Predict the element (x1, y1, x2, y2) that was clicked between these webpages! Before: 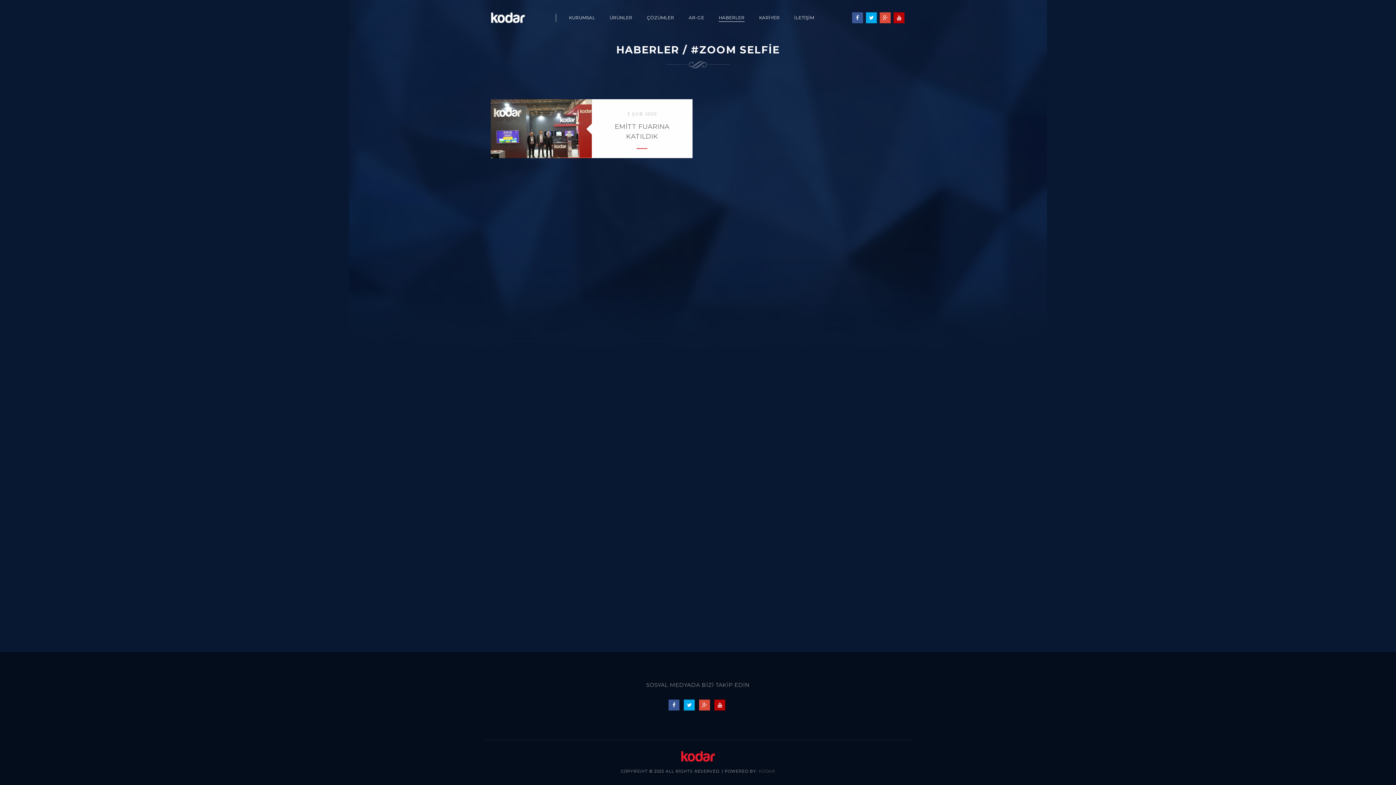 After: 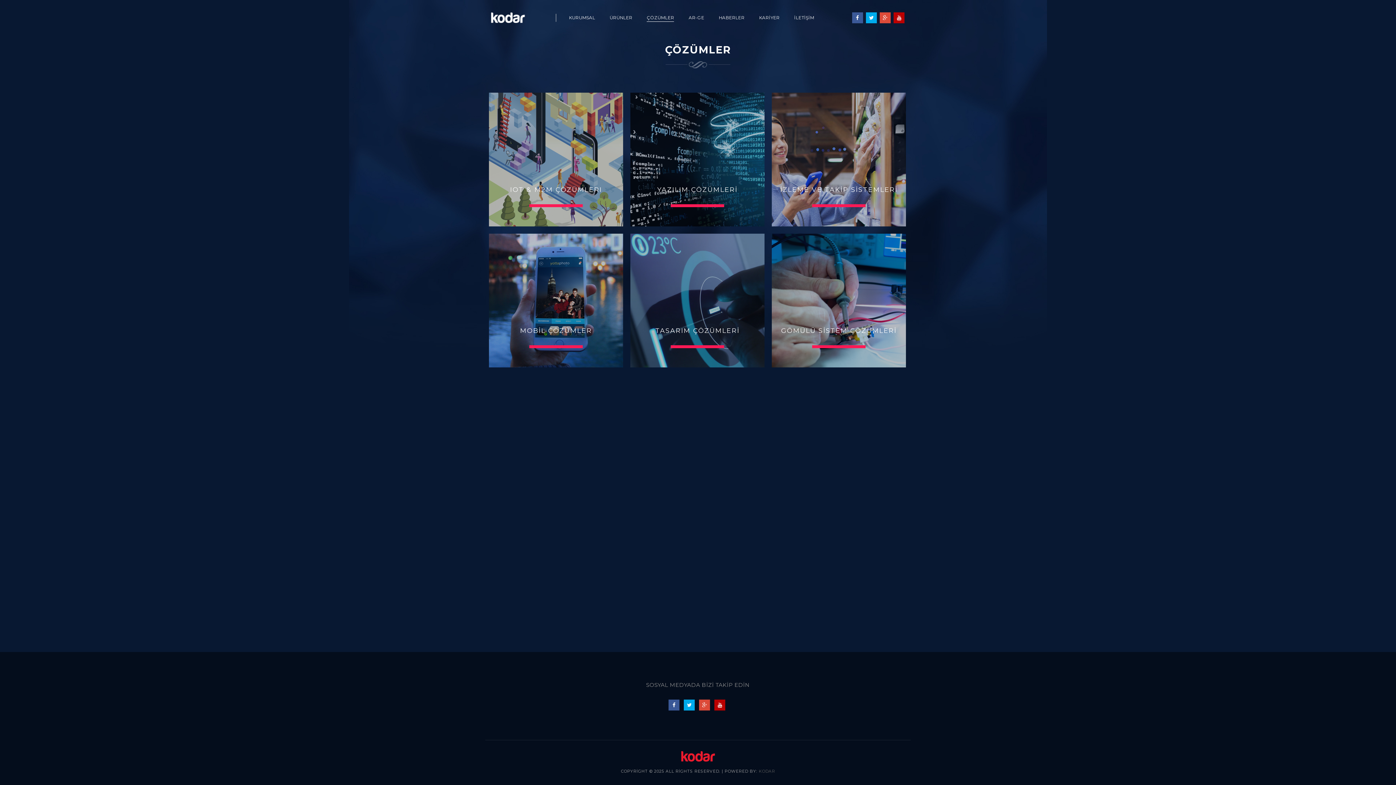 Action: bbox: (647, 14, 674, 21) label: ÇÖZÜMLER